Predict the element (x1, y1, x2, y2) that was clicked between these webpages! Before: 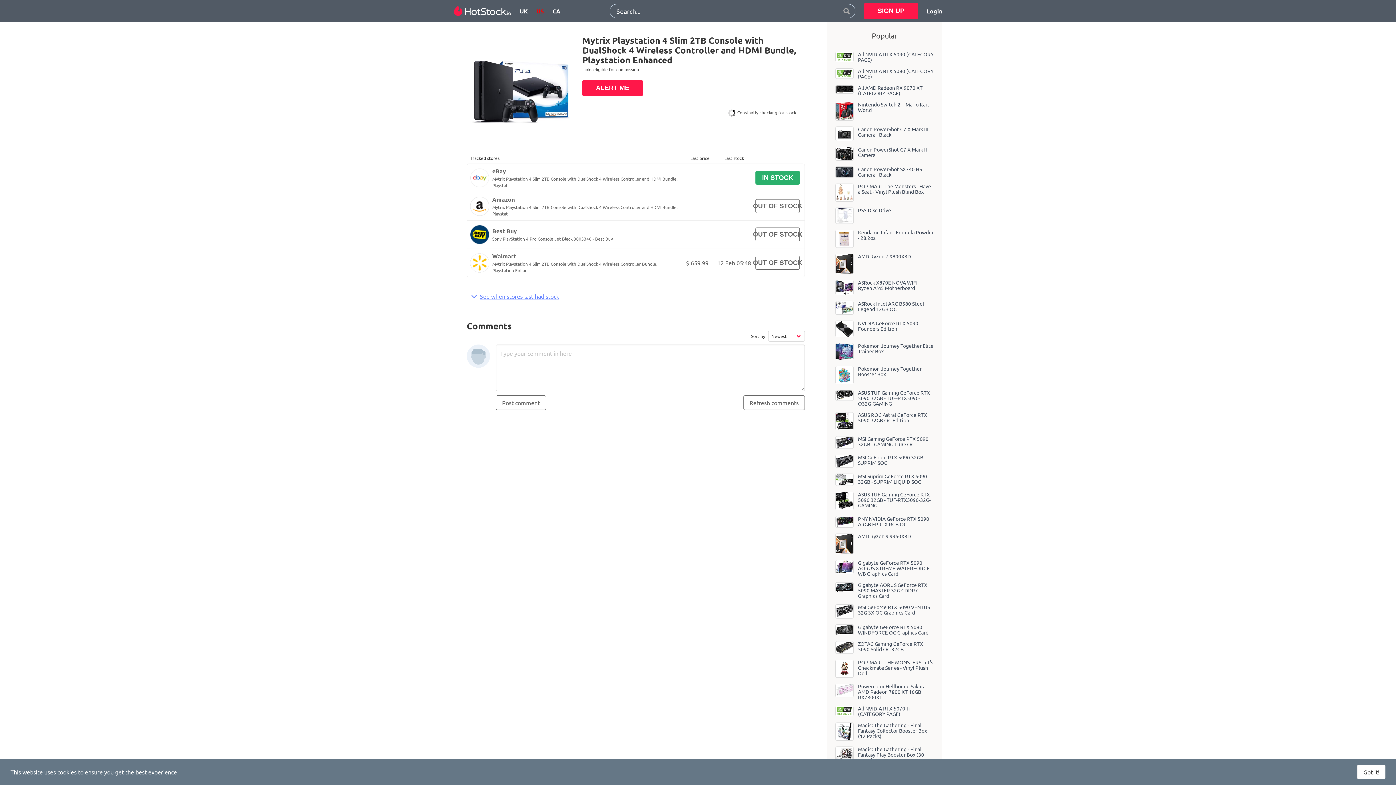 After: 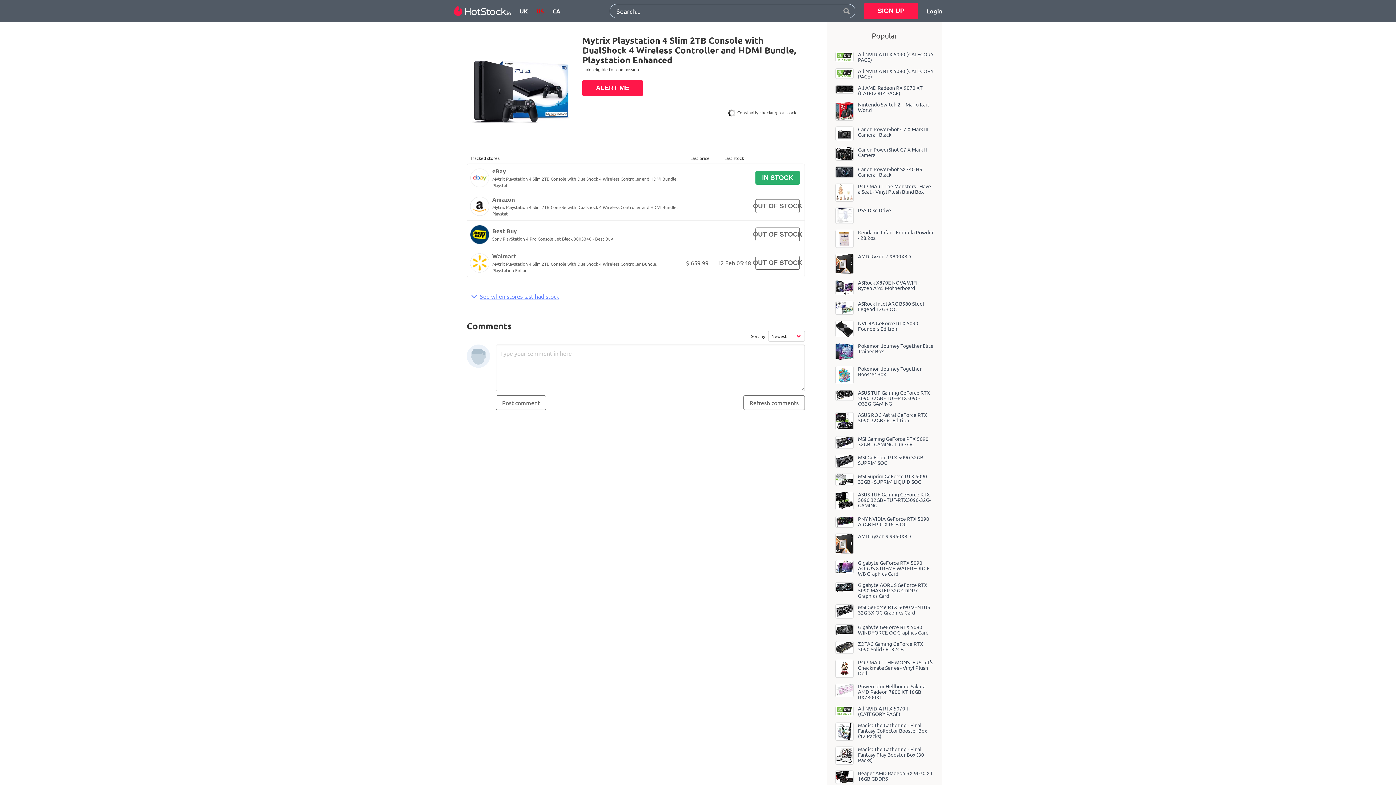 Action: bbox: (1357, 765, 1385, 779) label: Got it!